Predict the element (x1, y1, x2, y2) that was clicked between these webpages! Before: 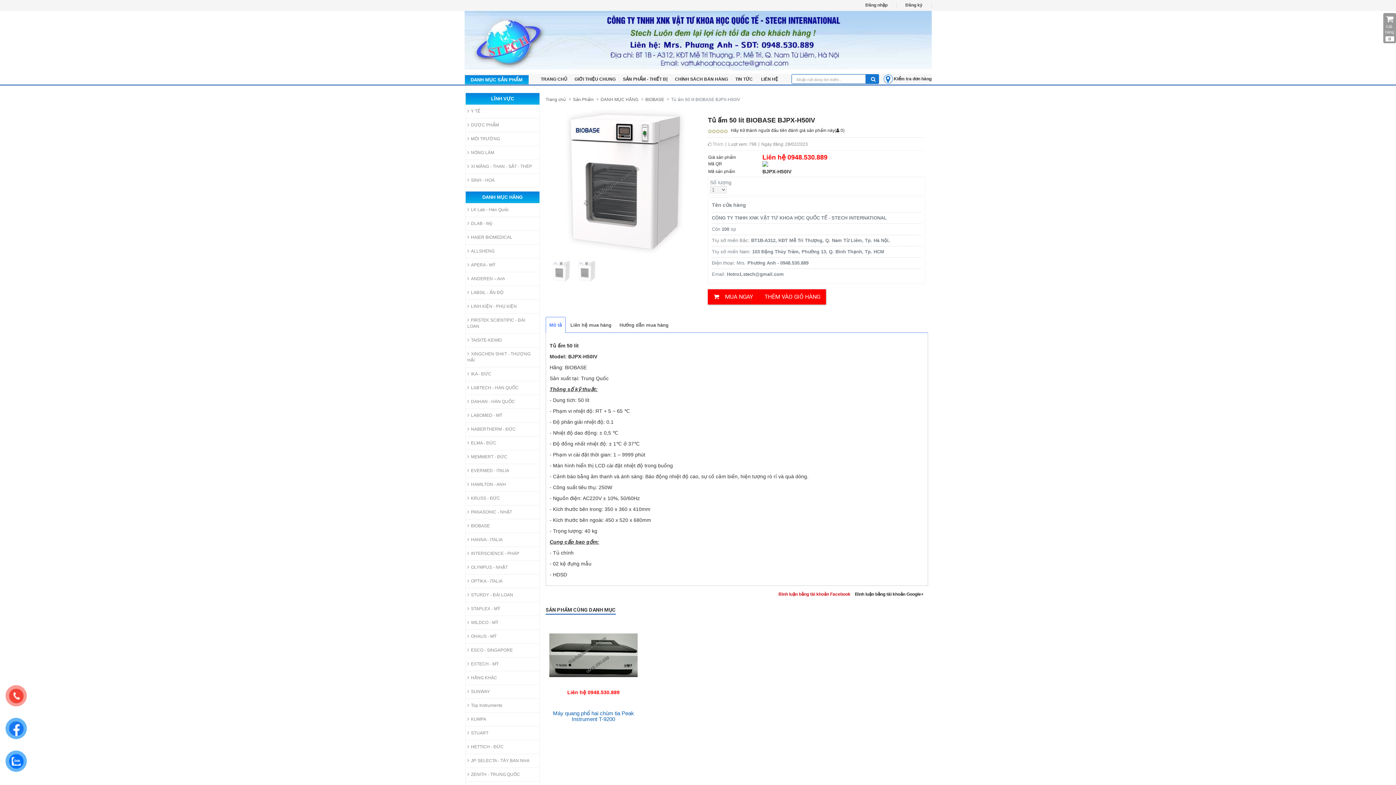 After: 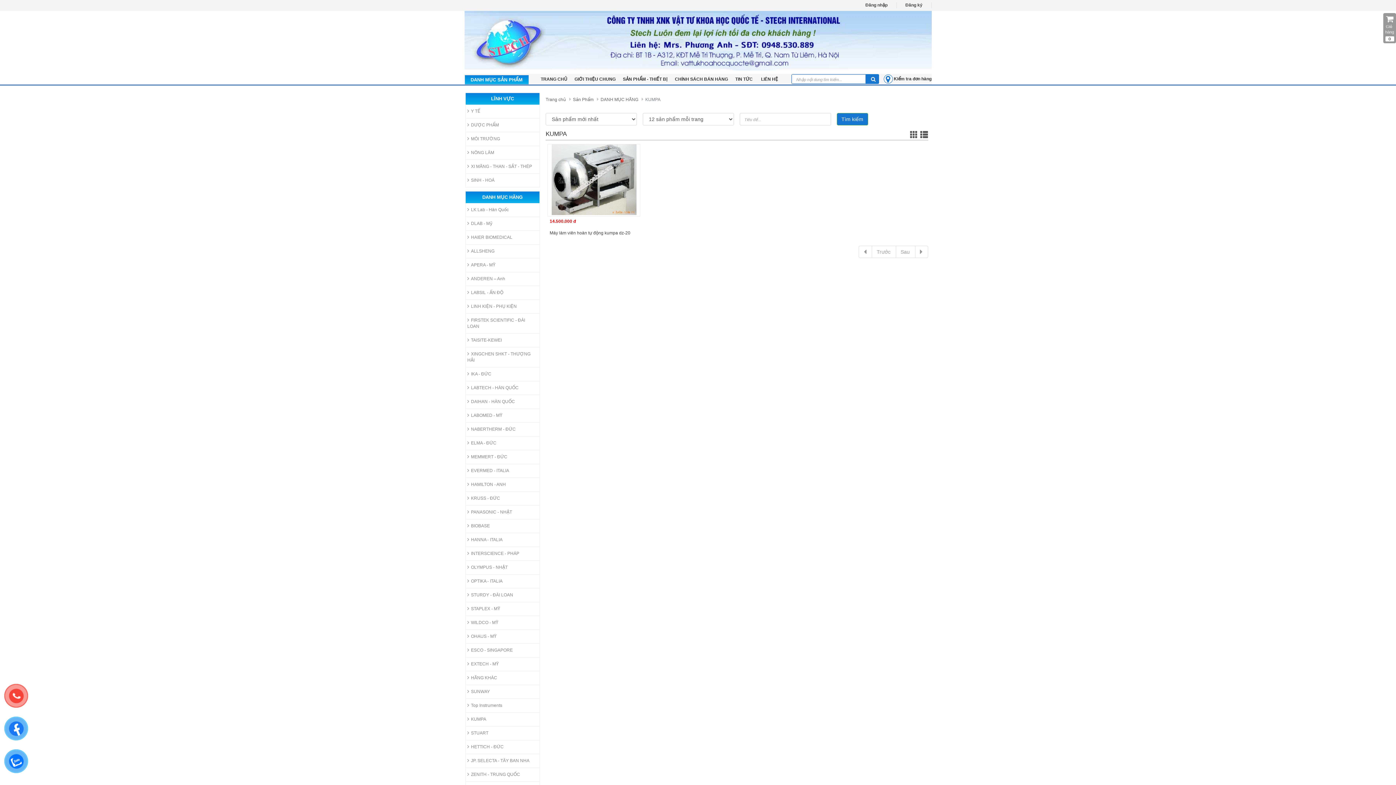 Action: label: KUMPA bbox: (465, 713, 539, 726)